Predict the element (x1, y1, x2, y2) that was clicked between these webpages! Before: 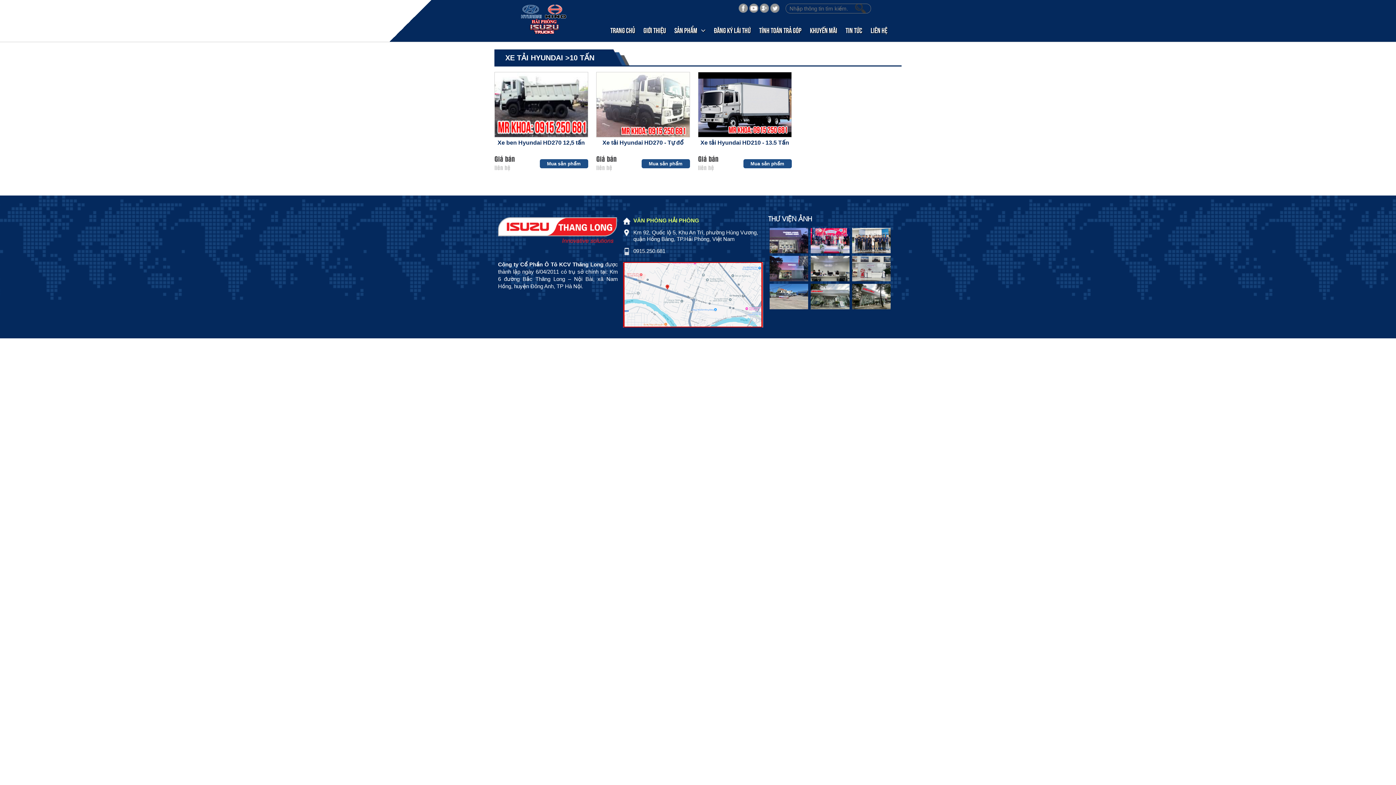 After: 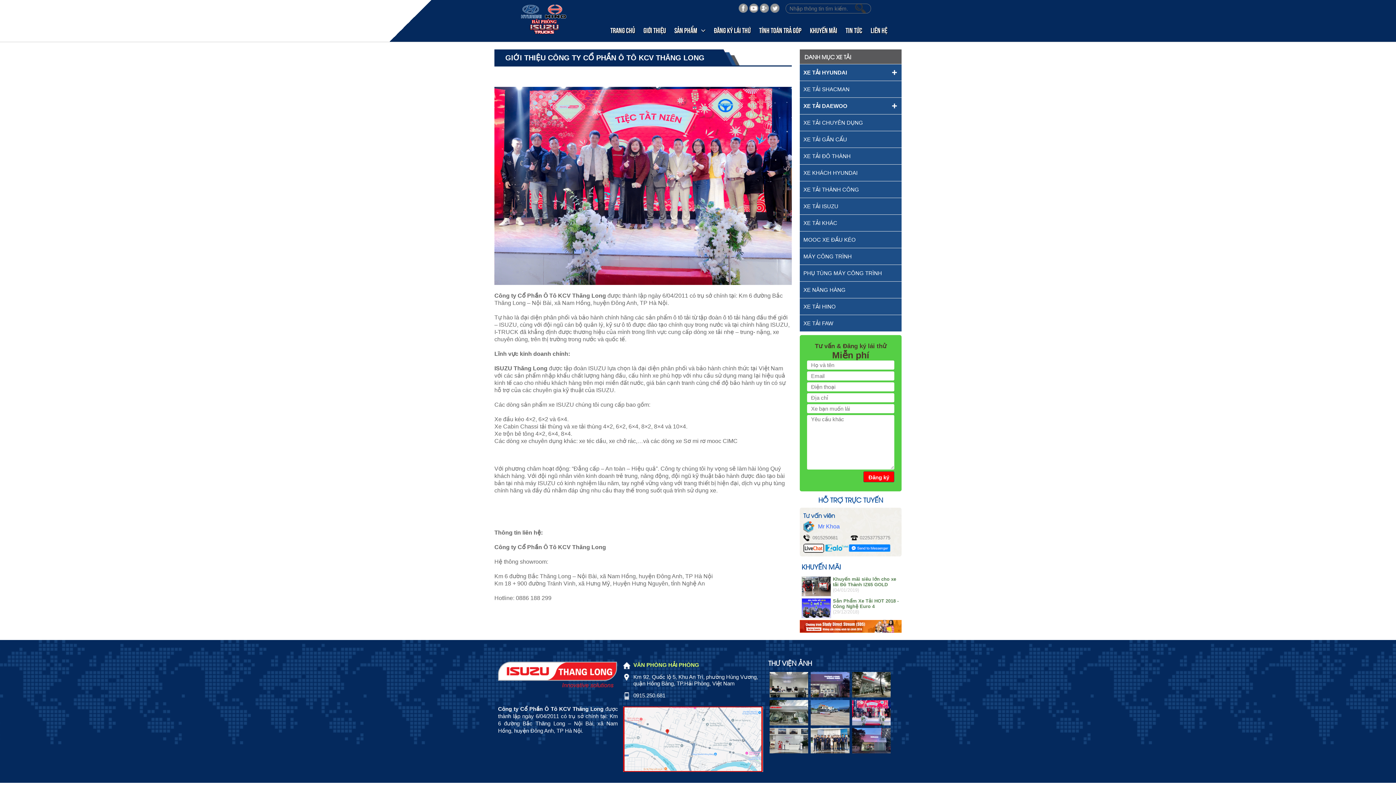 Action: label: Giới thiệu bbox: (640, 18, 669, 41)